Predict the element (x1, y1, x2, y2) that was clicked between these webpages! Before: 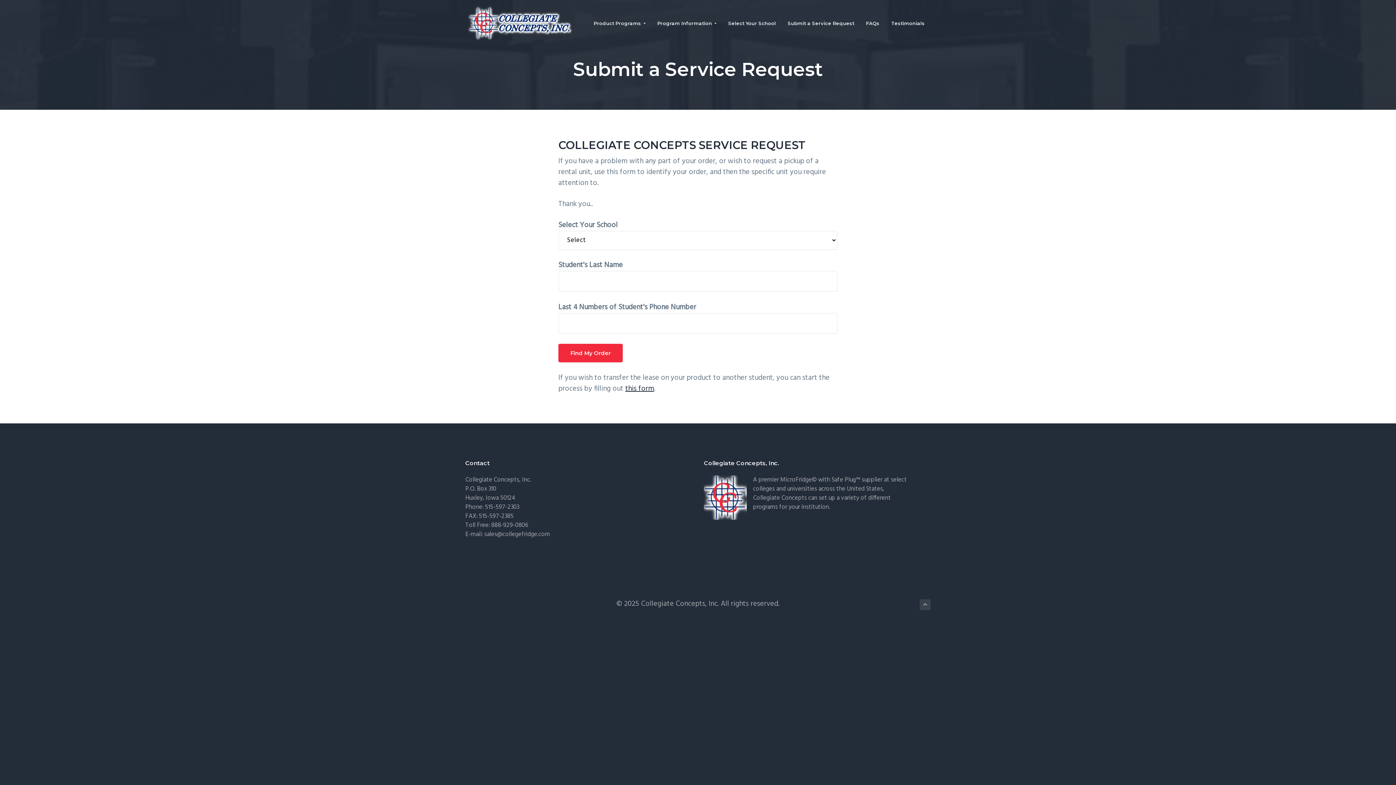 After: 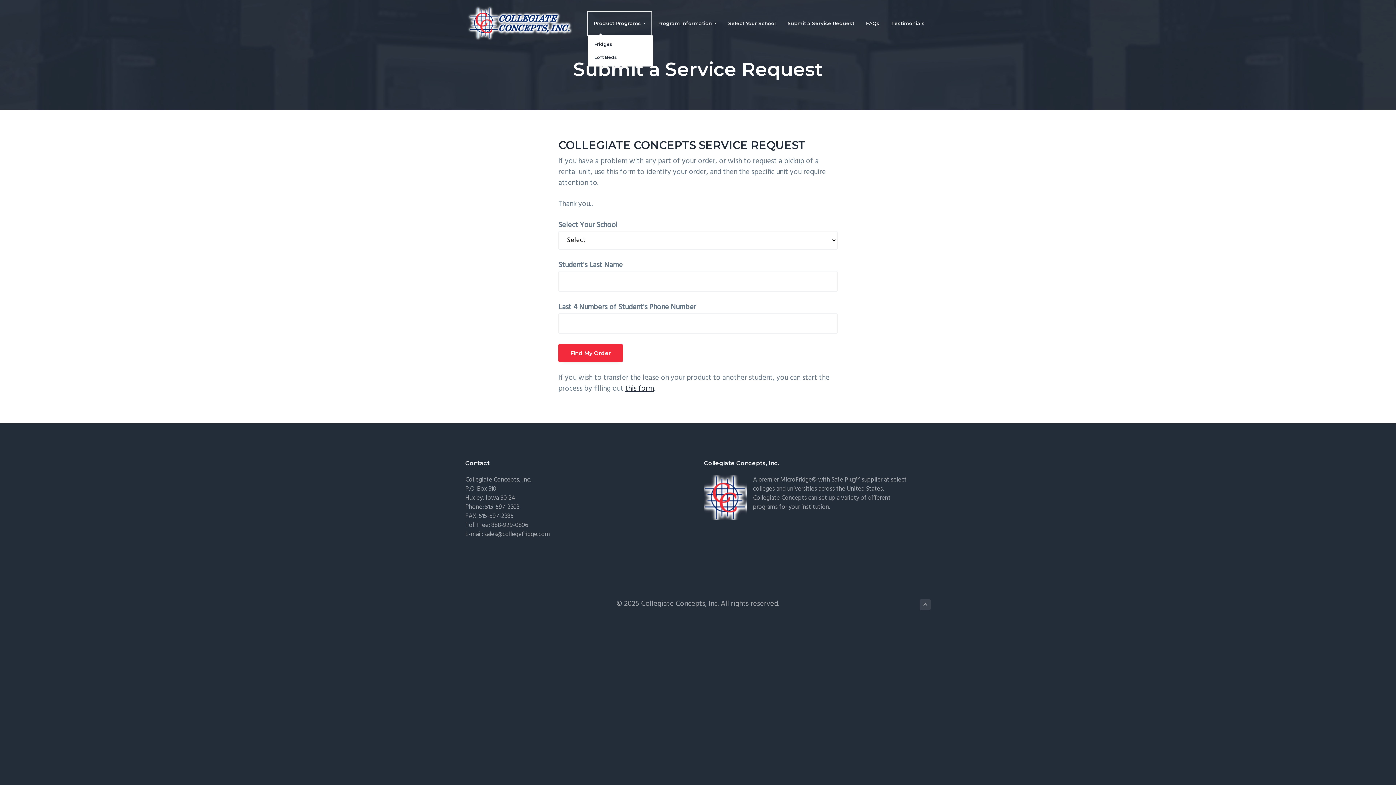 Action: label: Product Programs bbox: (588, 11, 651, 35)